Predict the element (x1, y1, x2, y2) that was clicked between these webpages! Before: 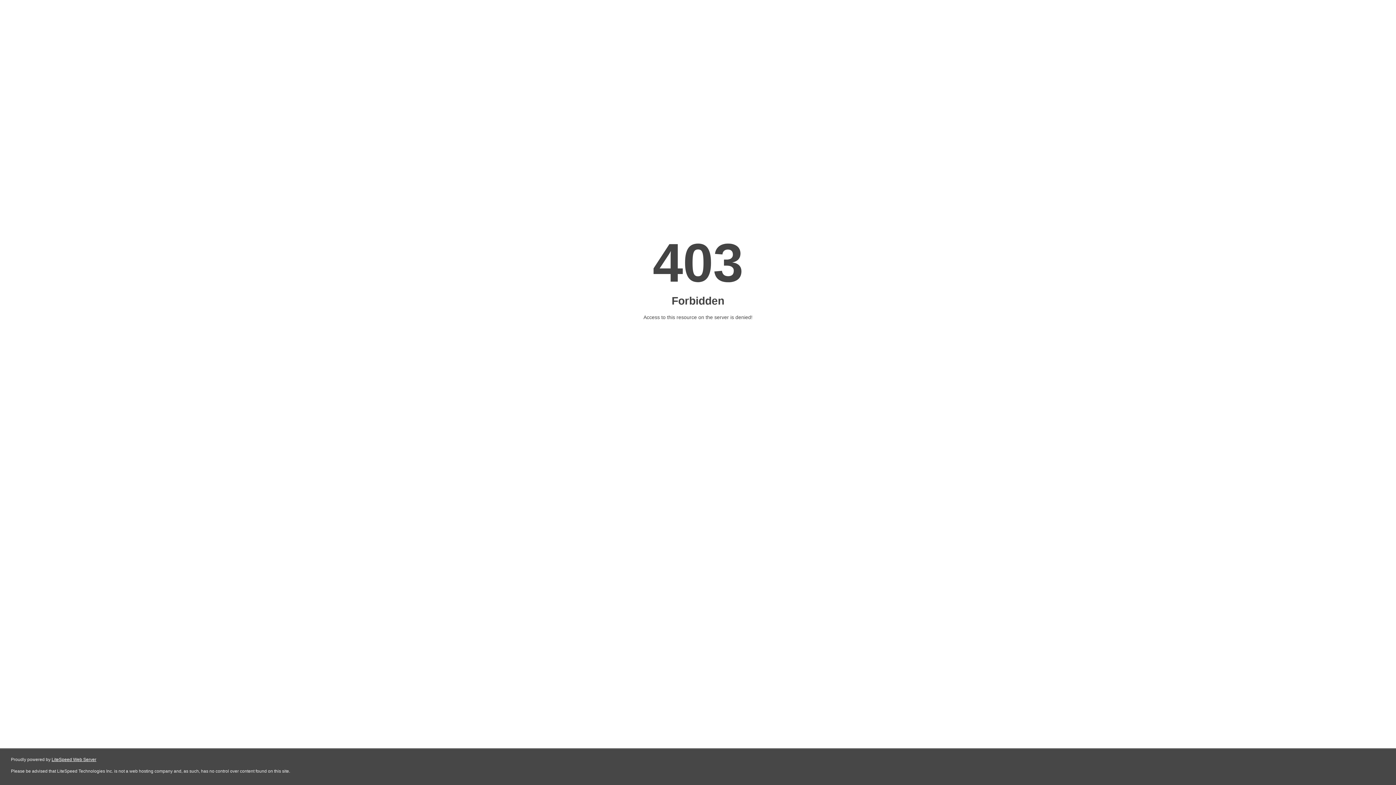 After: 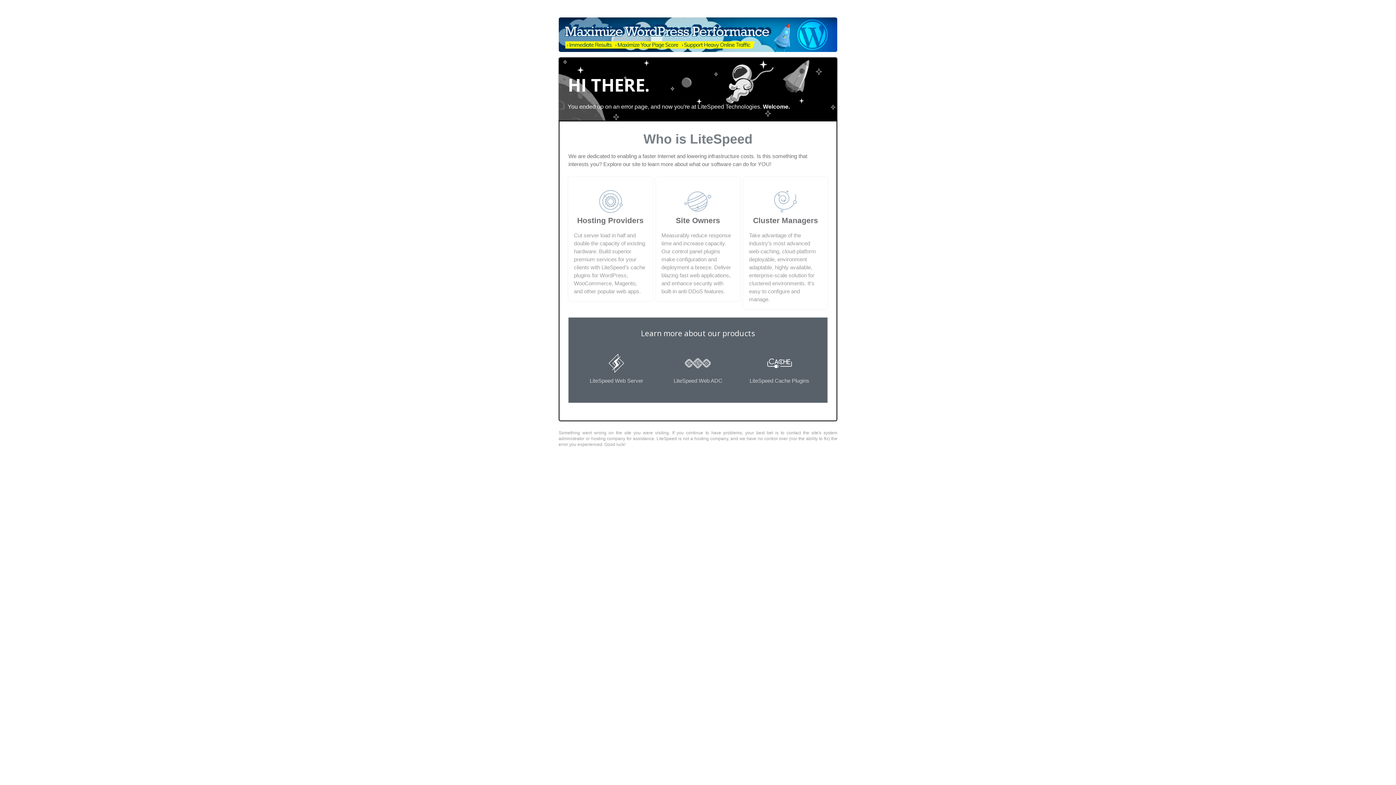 Action: bbox: (51, 757, 96, 762) label: LiteSpeed Web Server